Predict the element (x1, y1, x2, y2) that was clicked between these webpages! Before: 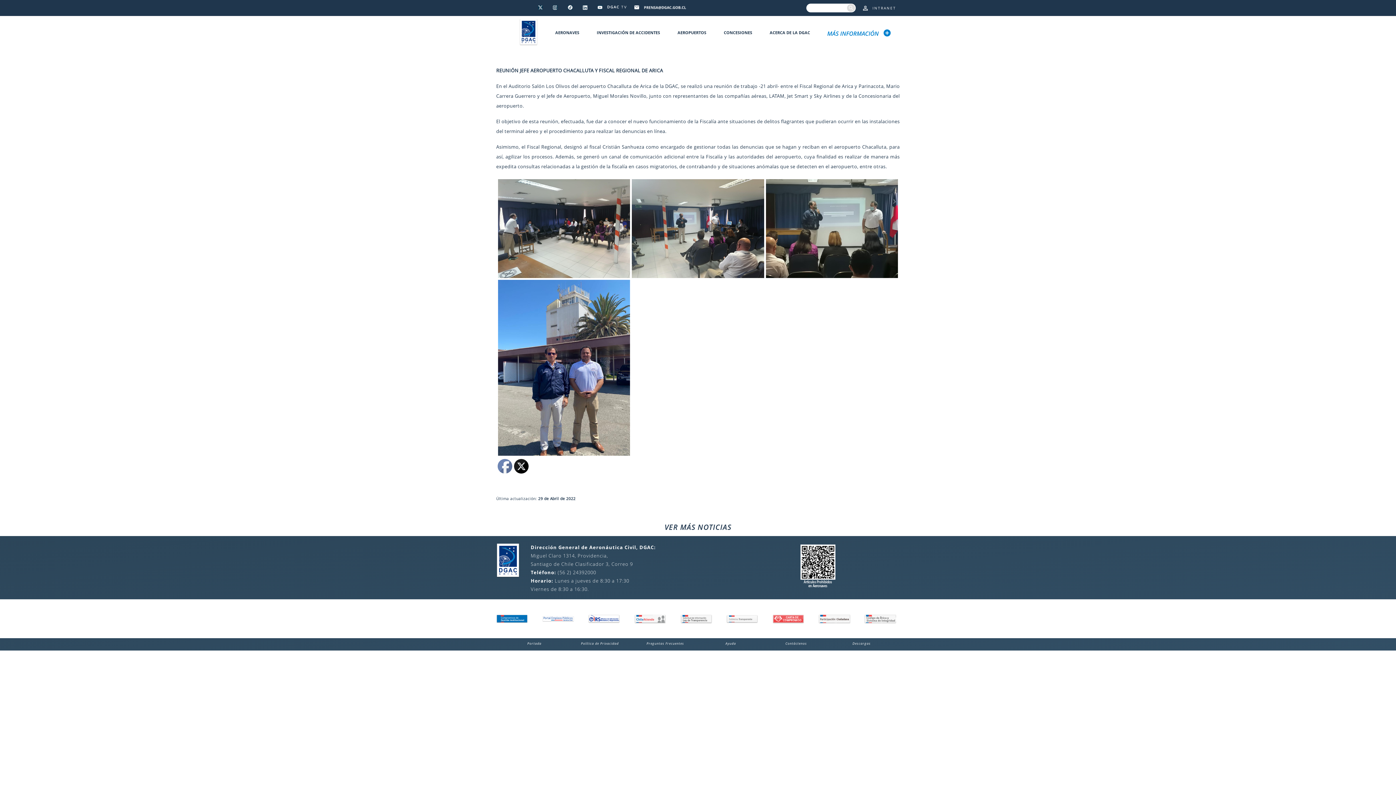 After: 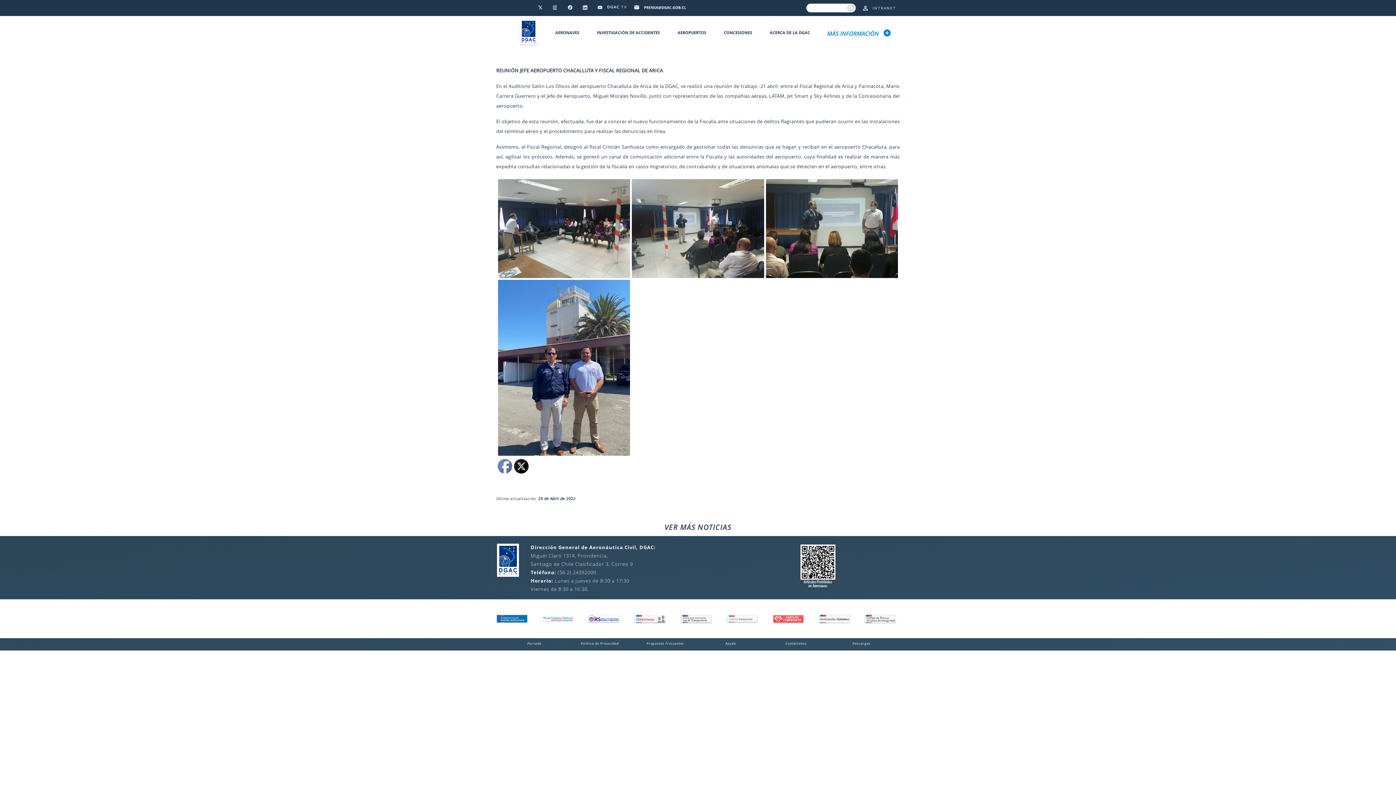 Action: bbox: (588, 614, 620, 622)